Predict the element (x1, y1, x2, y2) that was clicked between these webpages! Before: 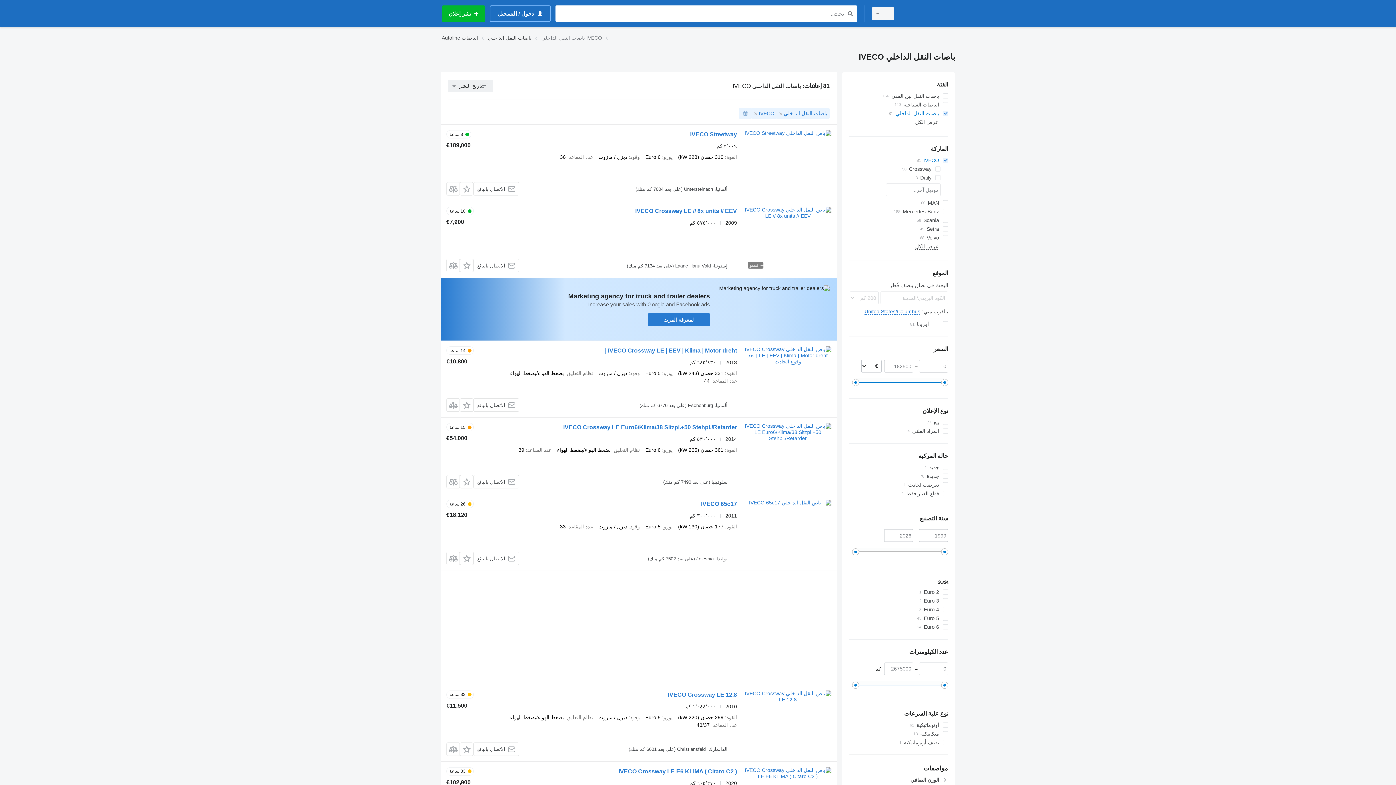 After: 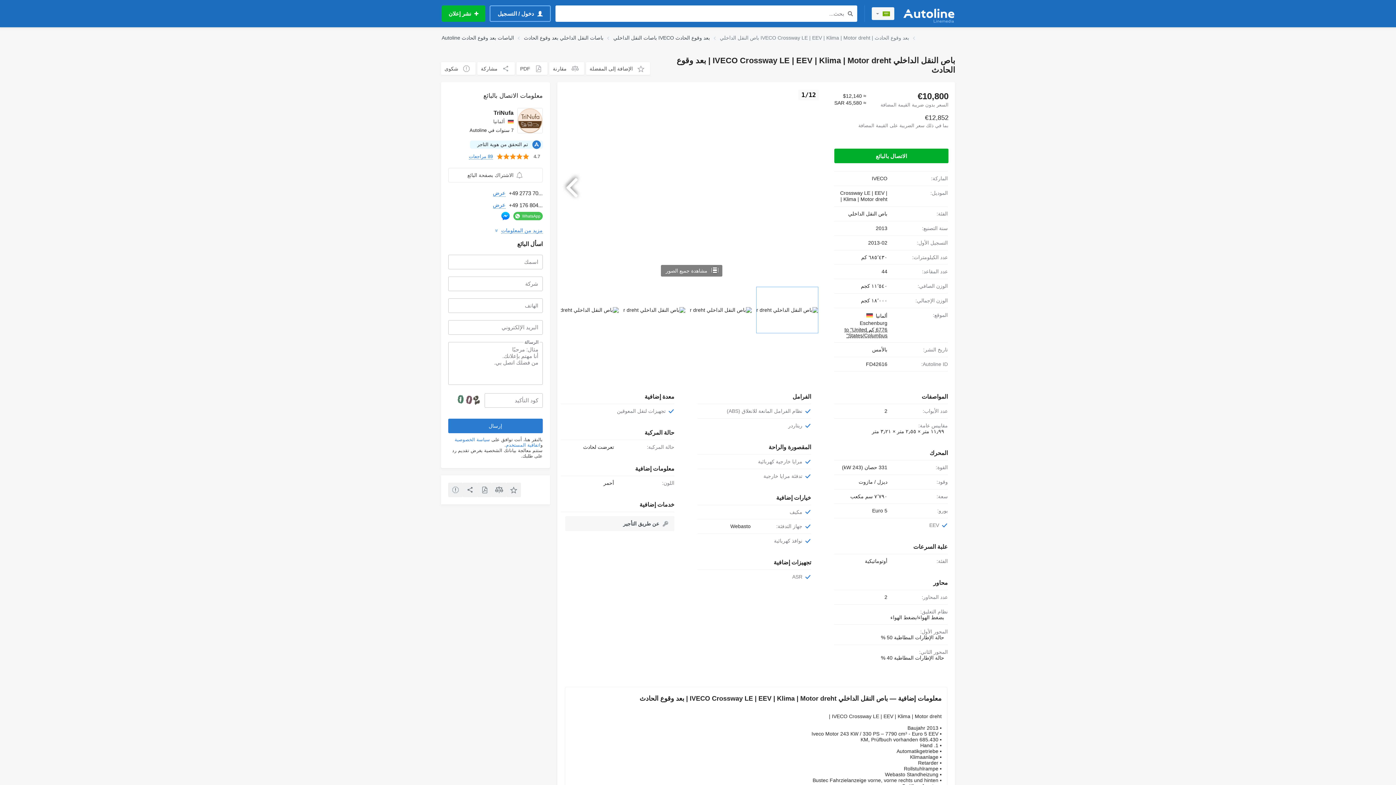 Action: bbox: (744, 346, 831, 412)